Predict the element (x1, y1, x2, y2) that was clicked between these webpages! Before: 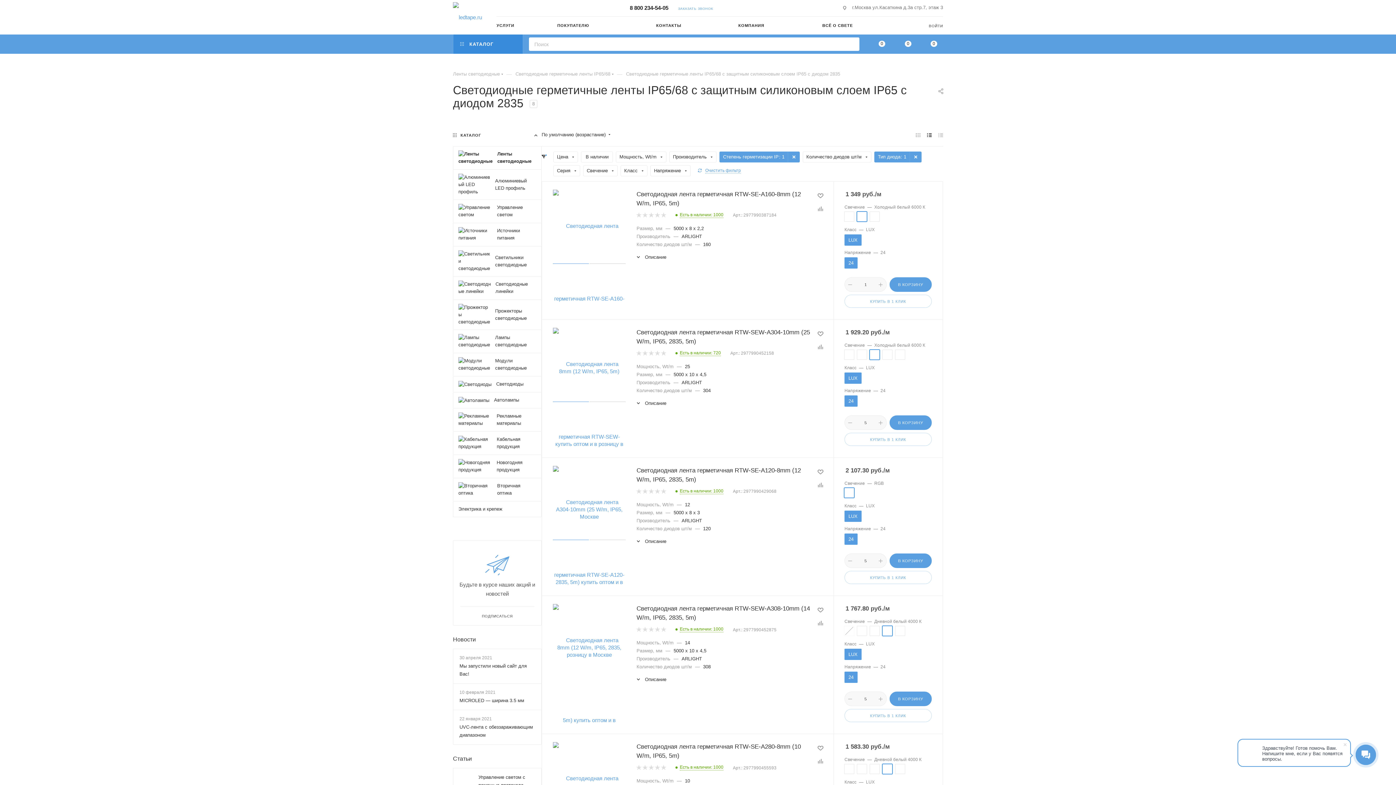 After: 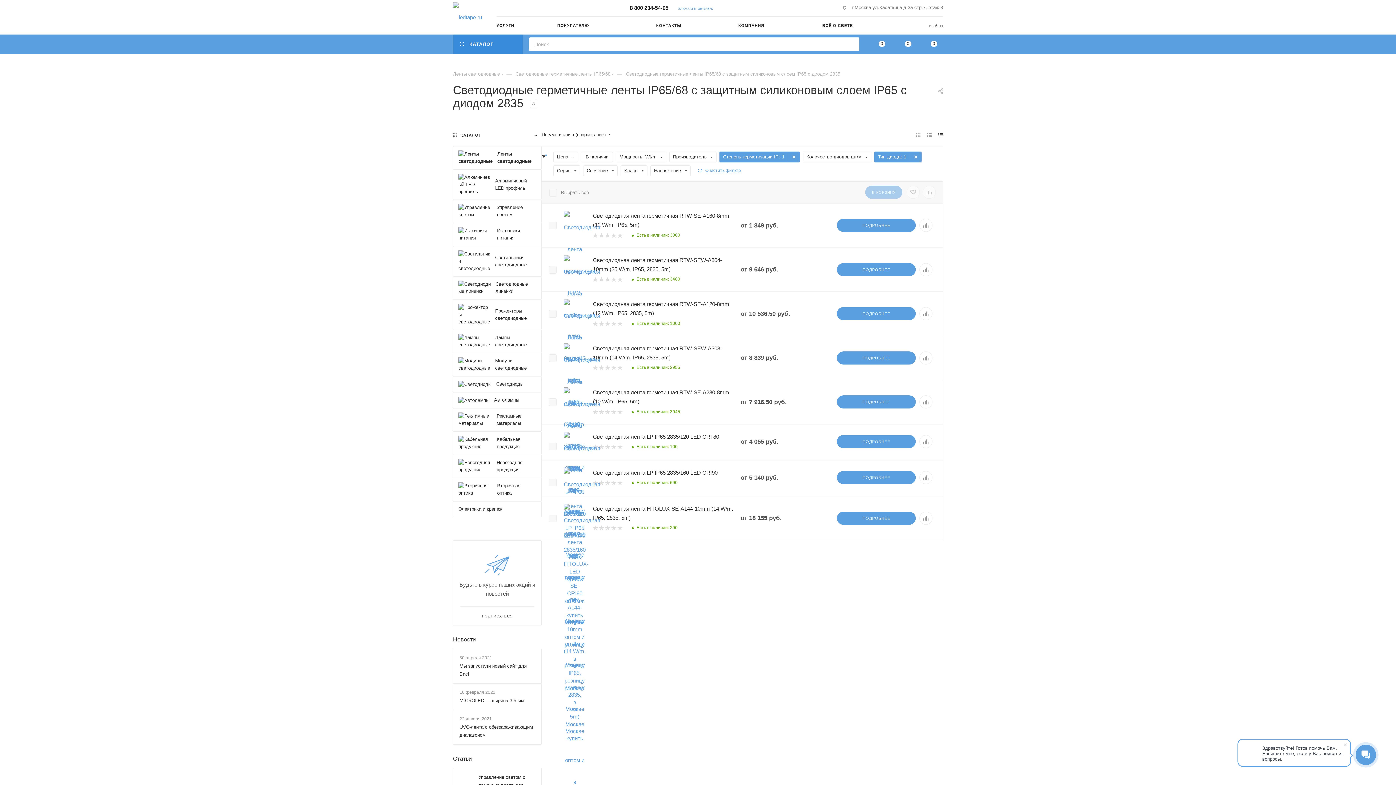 Action: bbox: (936, 129, 945, 141)